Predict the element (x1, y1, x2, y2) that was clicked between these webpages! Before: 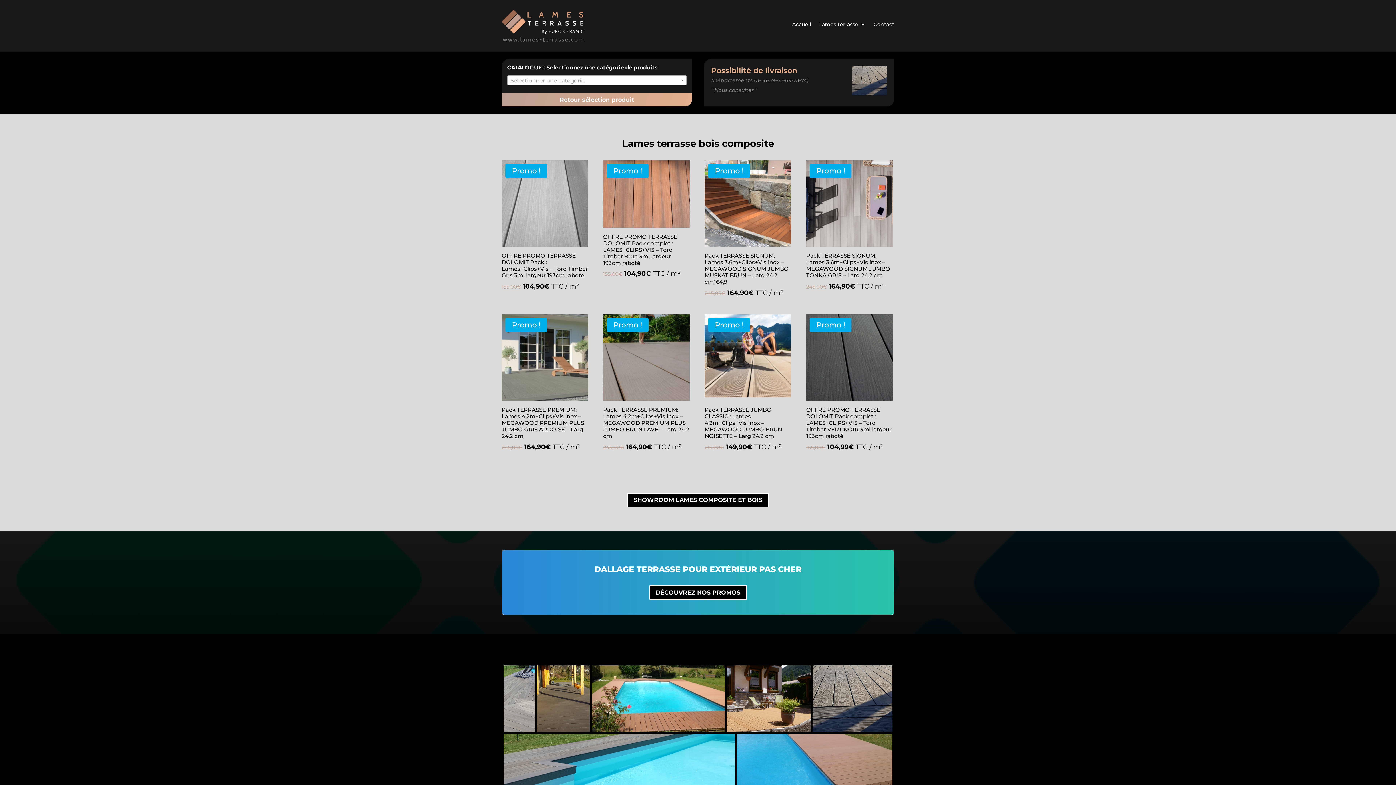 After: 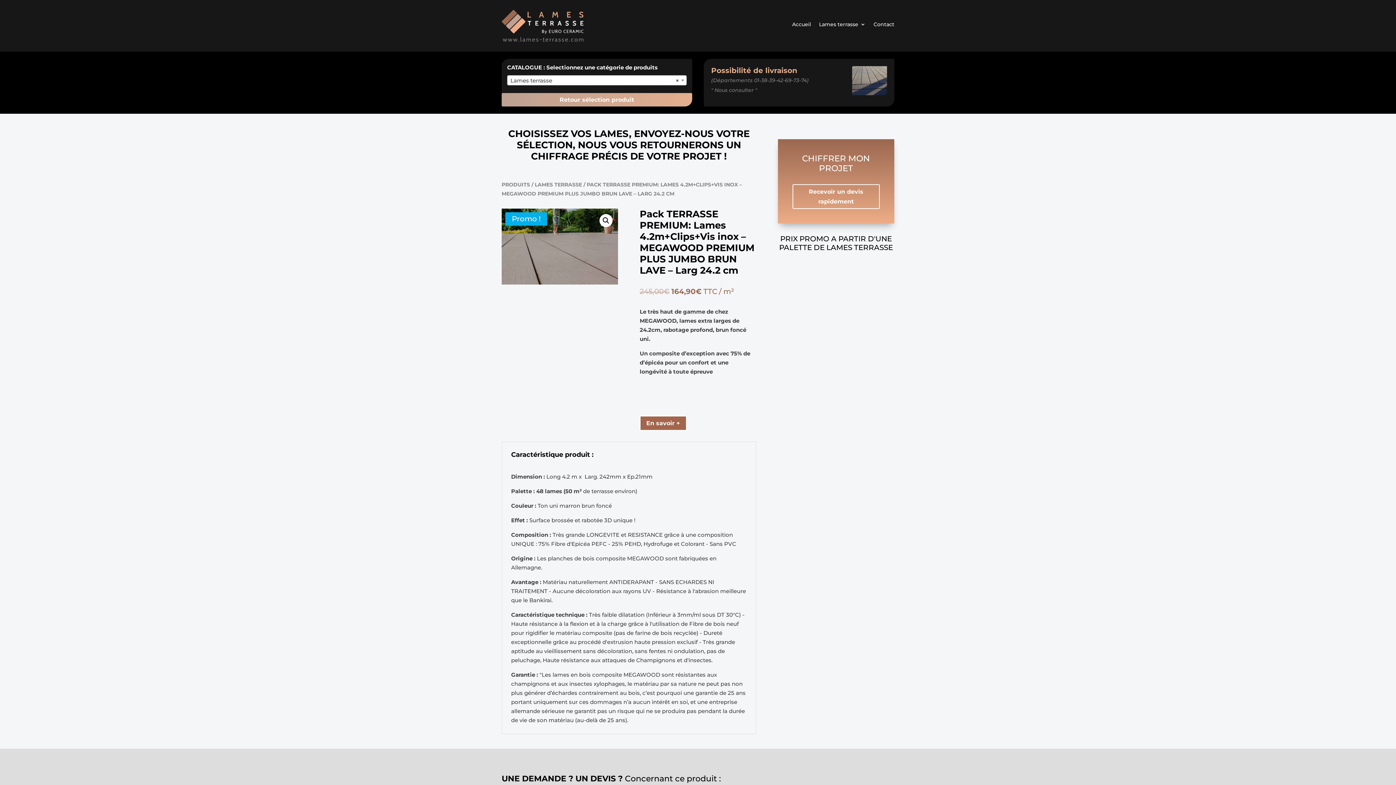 Action: label: Promo !
Pack TERRASSE PREMIUM: Lames 4.2m+Clips+Vis inox – MEGAWOOD PREMIUM PLUS JUMBO BRUN LAVE – Larg 24.2 cm
245,00€ 164,90€ TTC / m² bbox: (603, 314, 689, 452)